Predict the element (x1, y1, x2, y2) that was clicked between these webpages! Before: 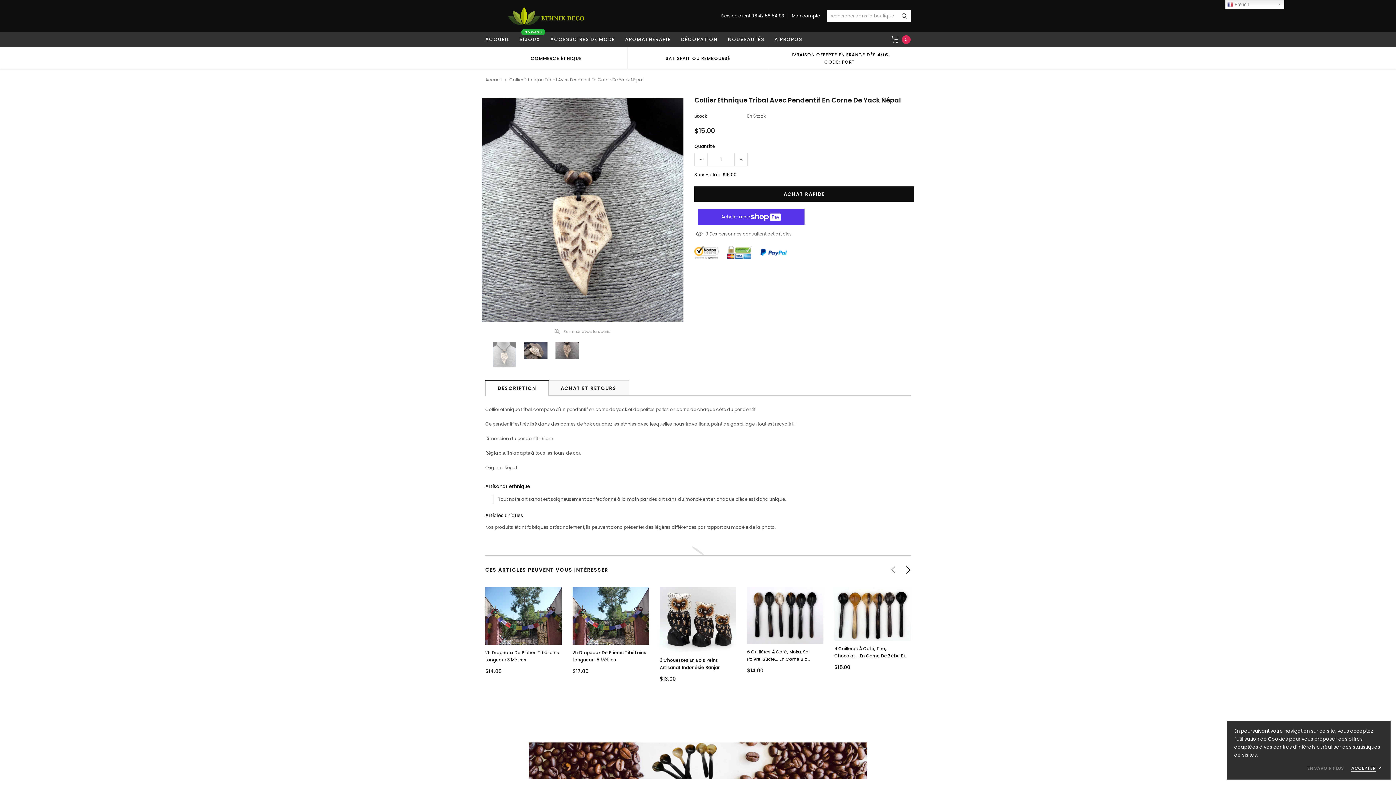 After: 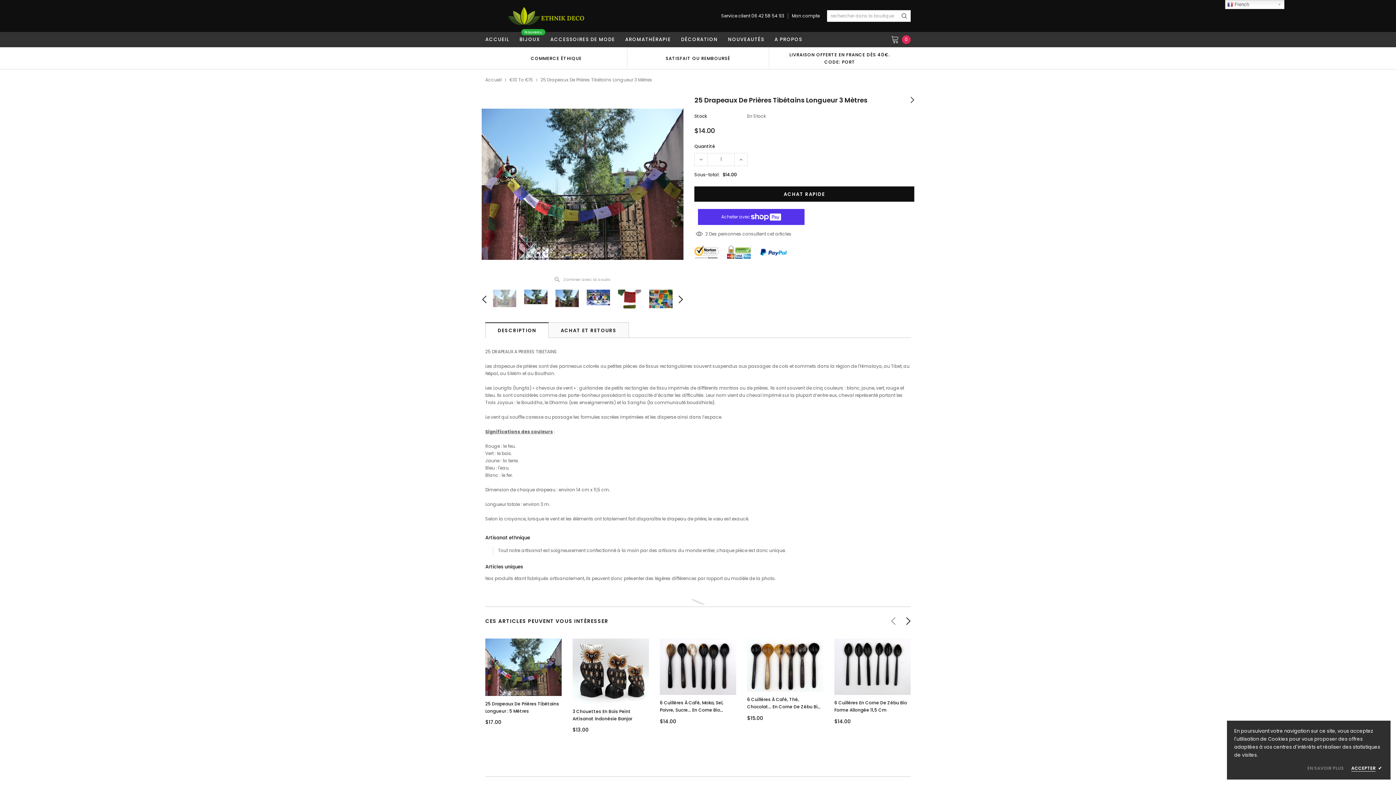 Action: bbox: (485, 587, 561, 645)